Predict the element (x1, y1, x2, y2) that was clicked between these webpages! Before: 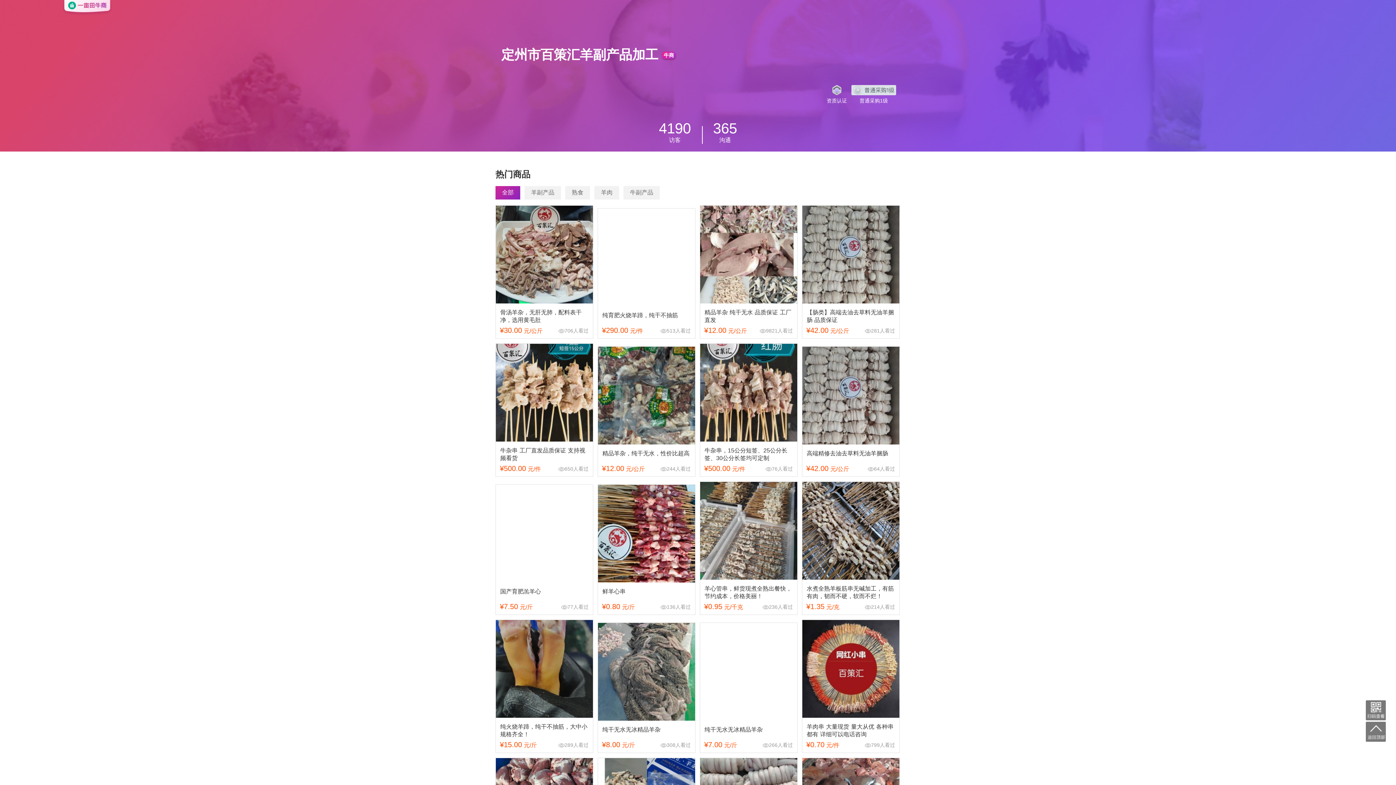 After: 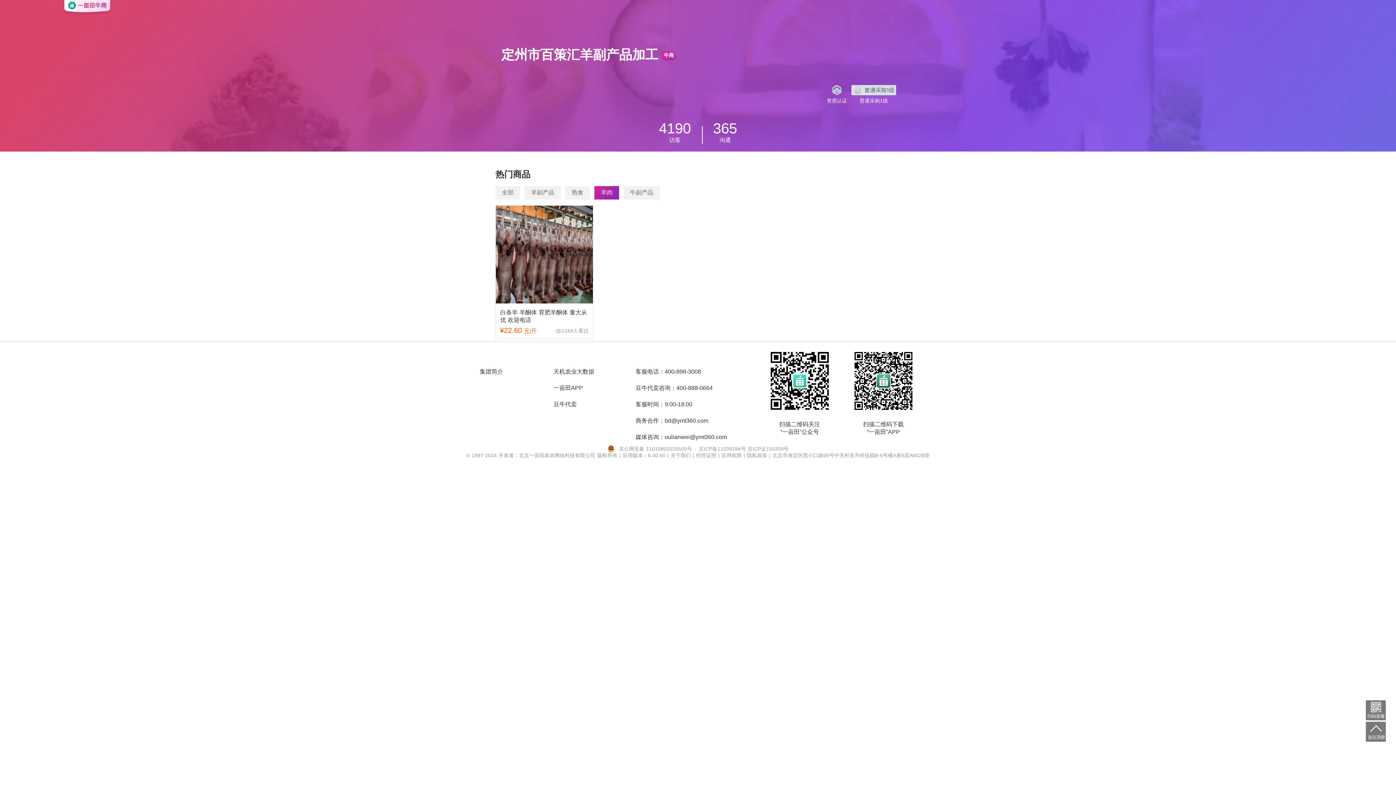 Action: bbox: (594, 186, 619, 199) label: 羊肉